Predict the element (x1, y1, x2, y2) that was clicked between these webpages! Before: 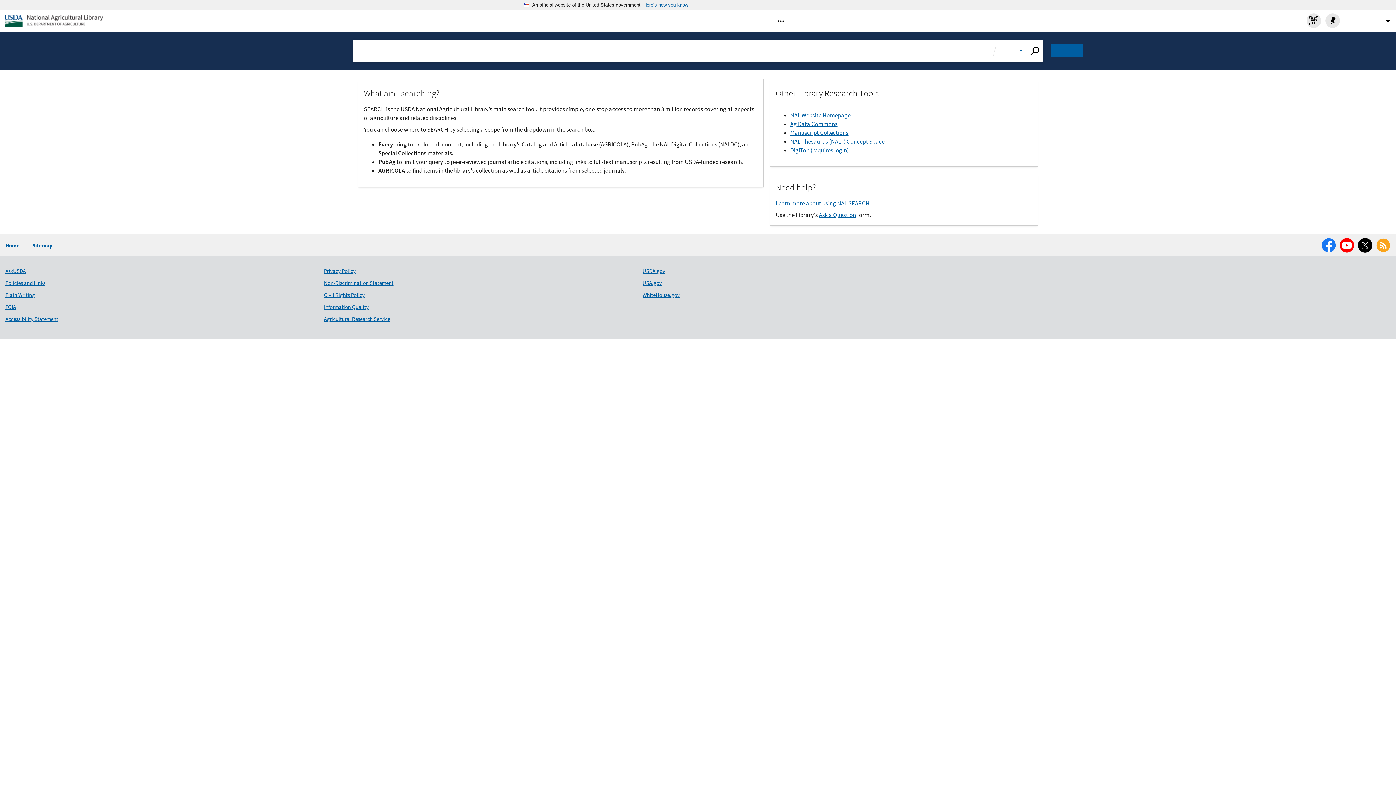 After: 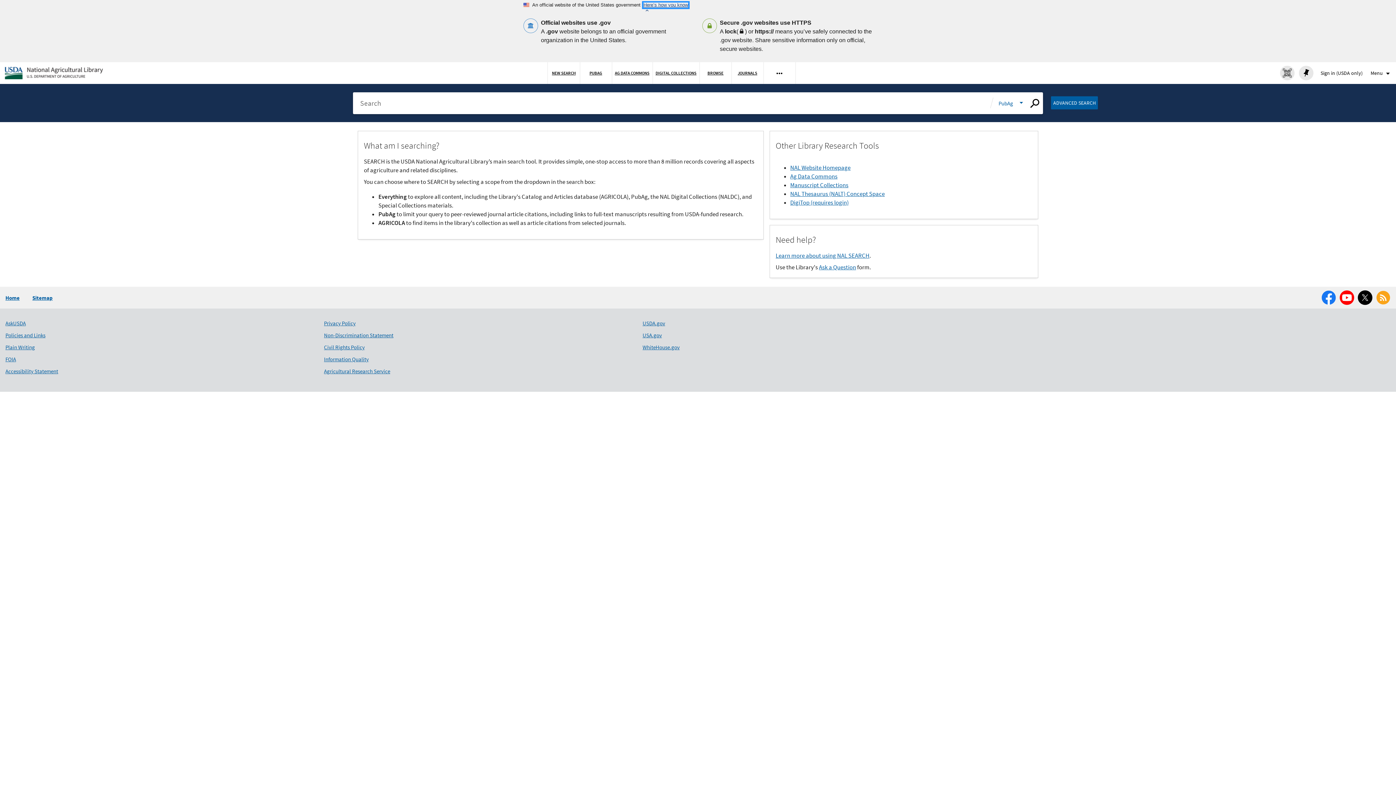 Action: bbox: (643, 2, 688, 7) label: Here’s how you know